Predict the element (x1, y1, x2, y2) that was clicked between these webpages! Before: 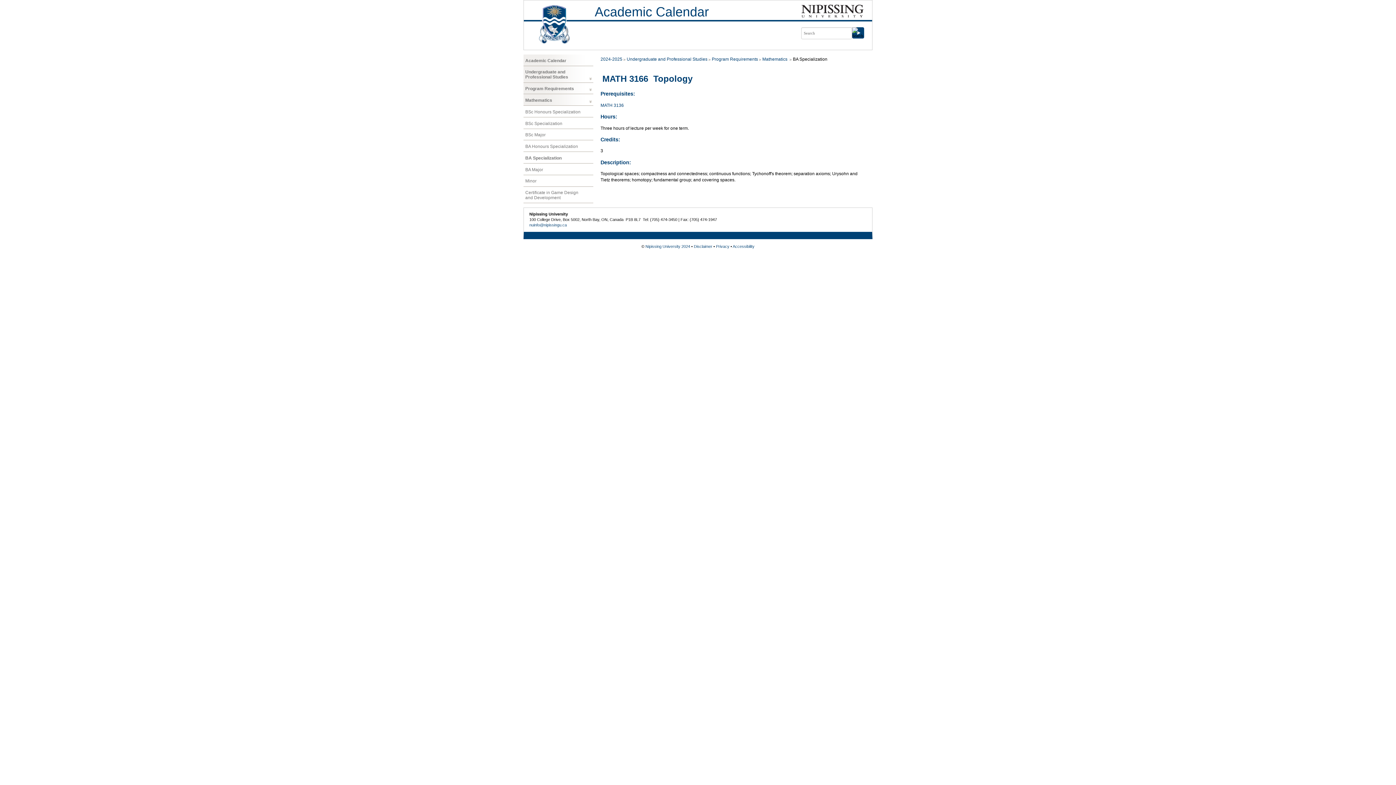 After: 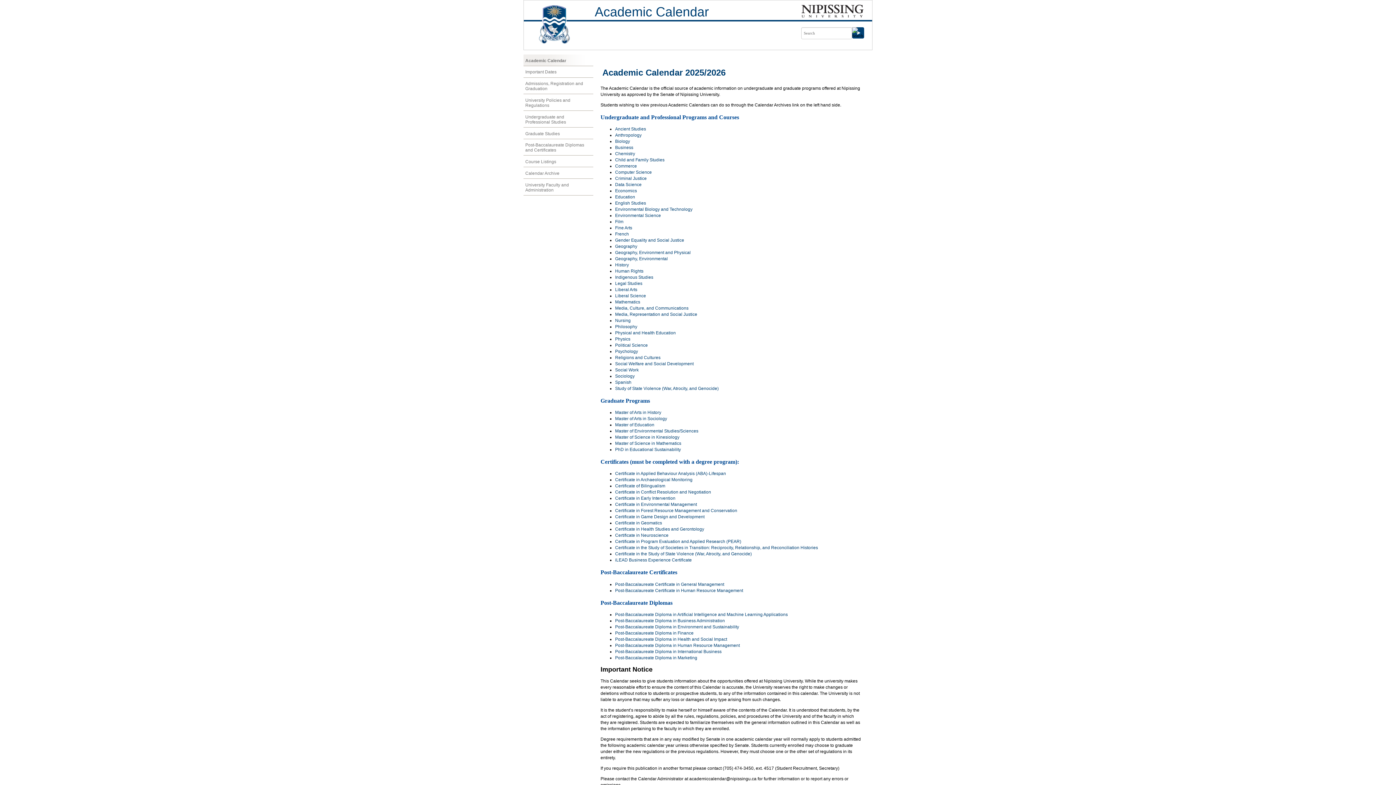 Action: bbox: (523, 54, 593, 66) label: Academic Calendar